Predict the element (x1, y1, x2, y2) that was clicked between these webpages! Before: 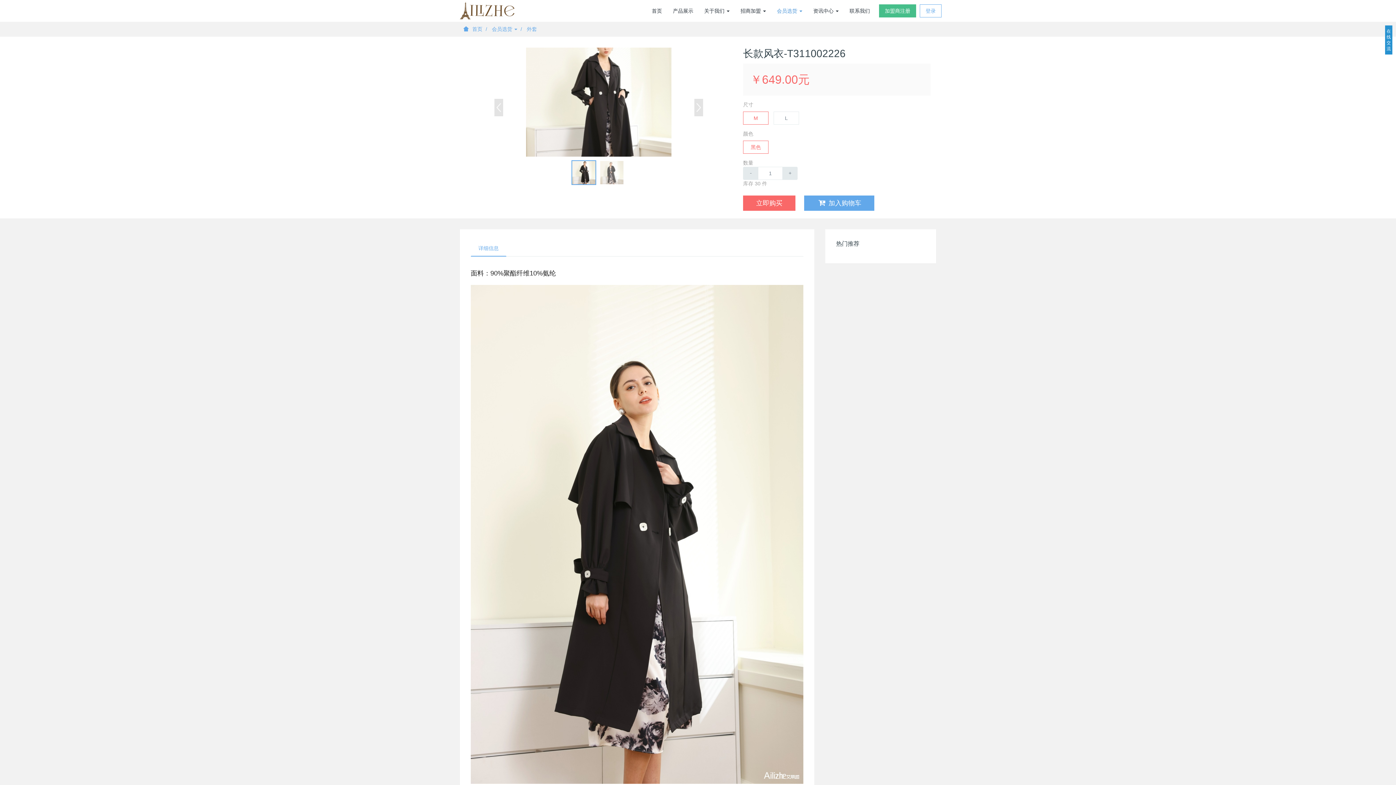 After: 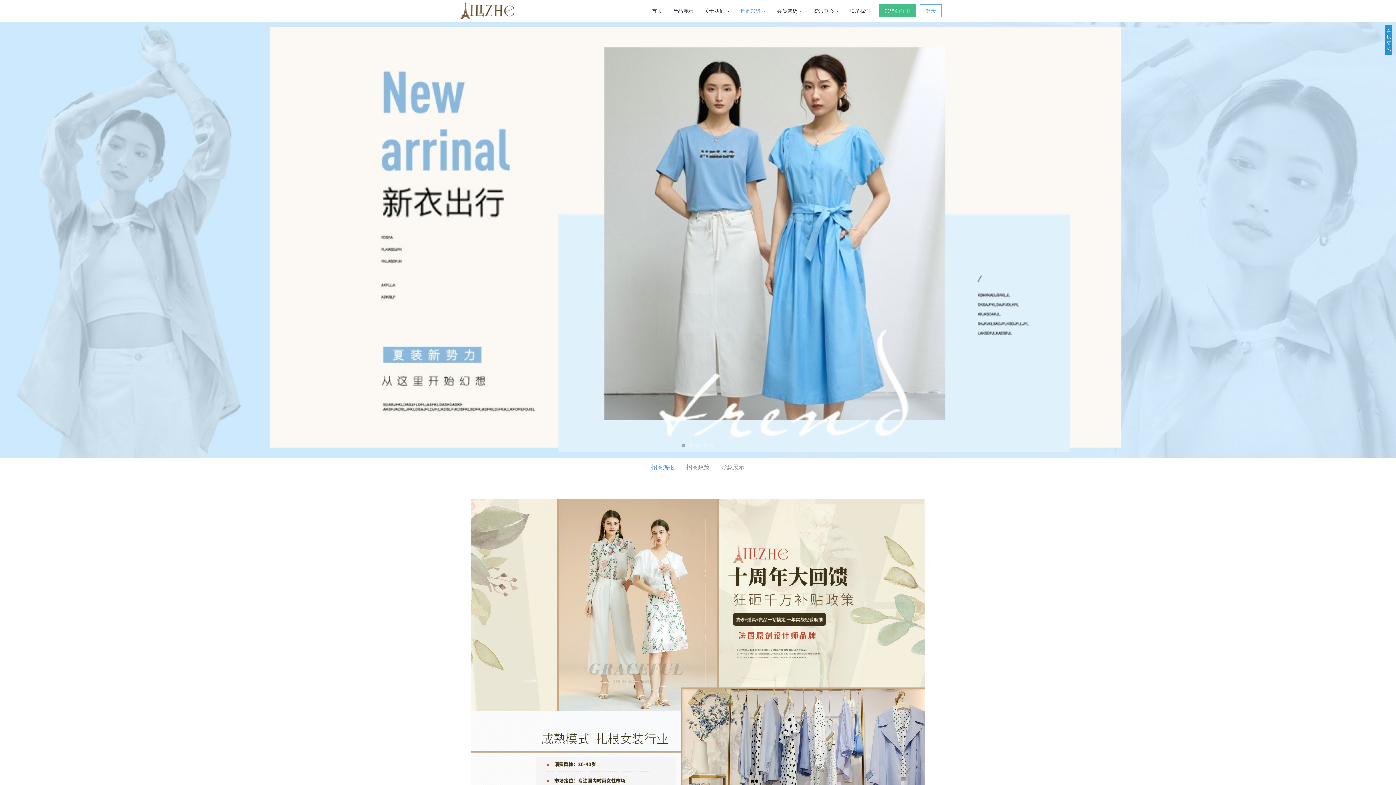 Action: label: 招商加盟  bbox: (735, 0, 771, 21)